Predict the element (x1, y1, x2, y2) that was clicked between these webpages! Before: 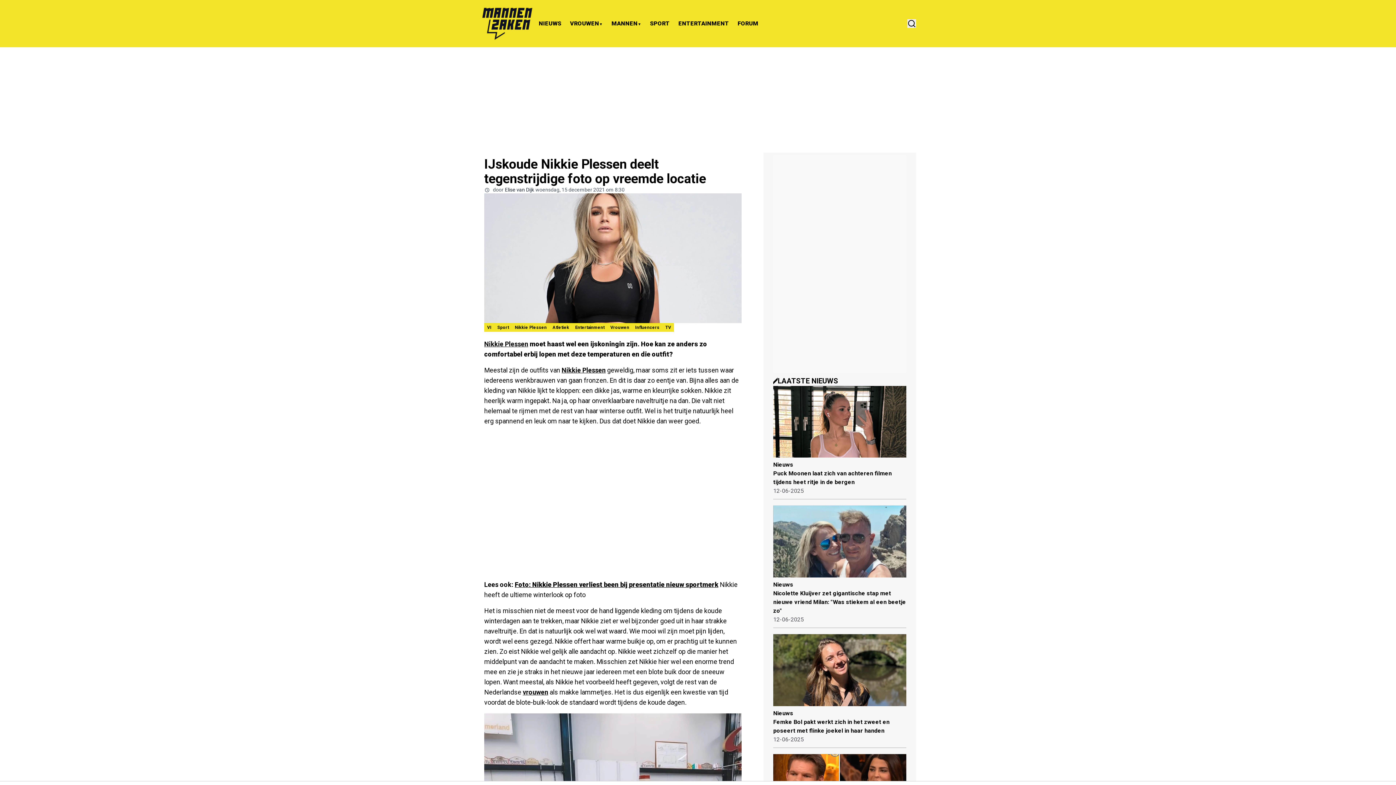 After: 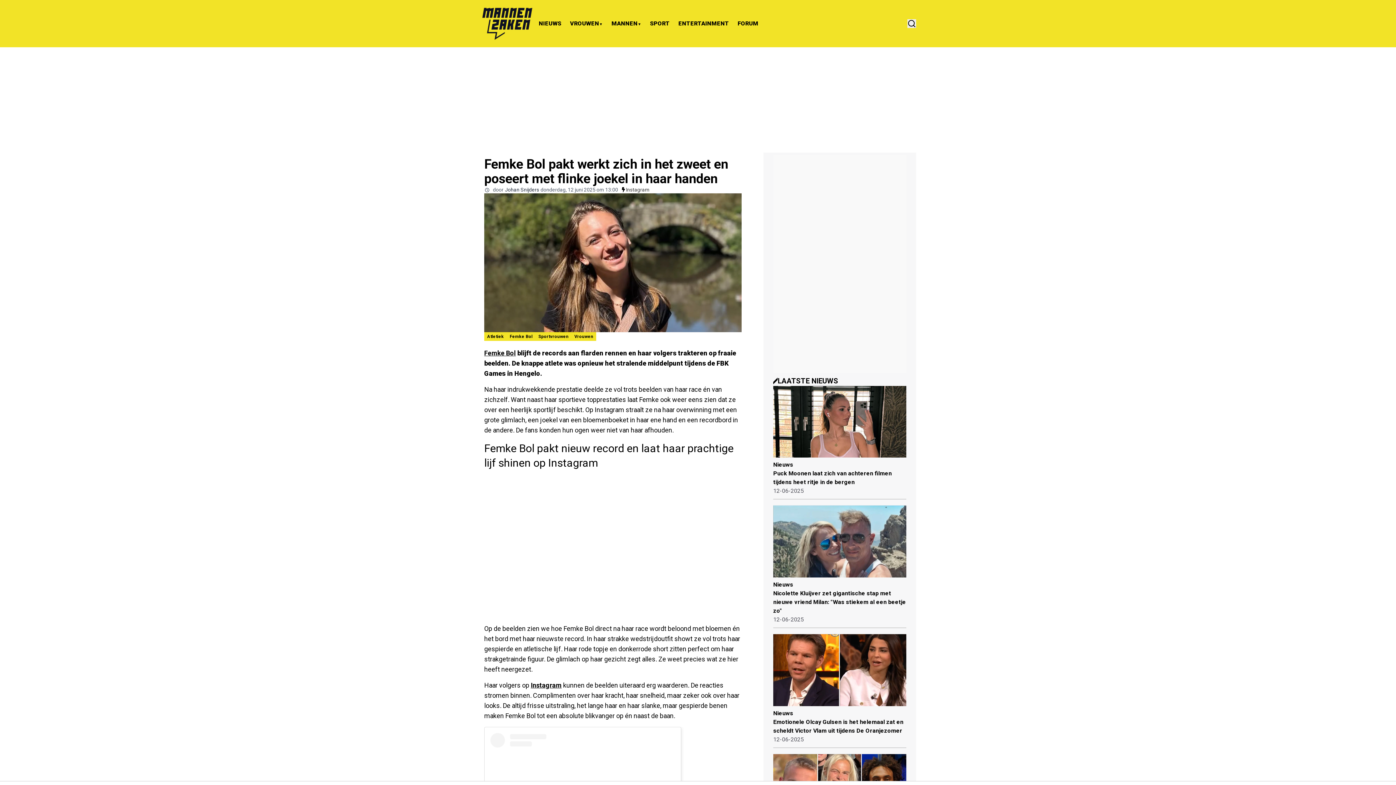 Action: bbox: (773, 634, 906, 706)